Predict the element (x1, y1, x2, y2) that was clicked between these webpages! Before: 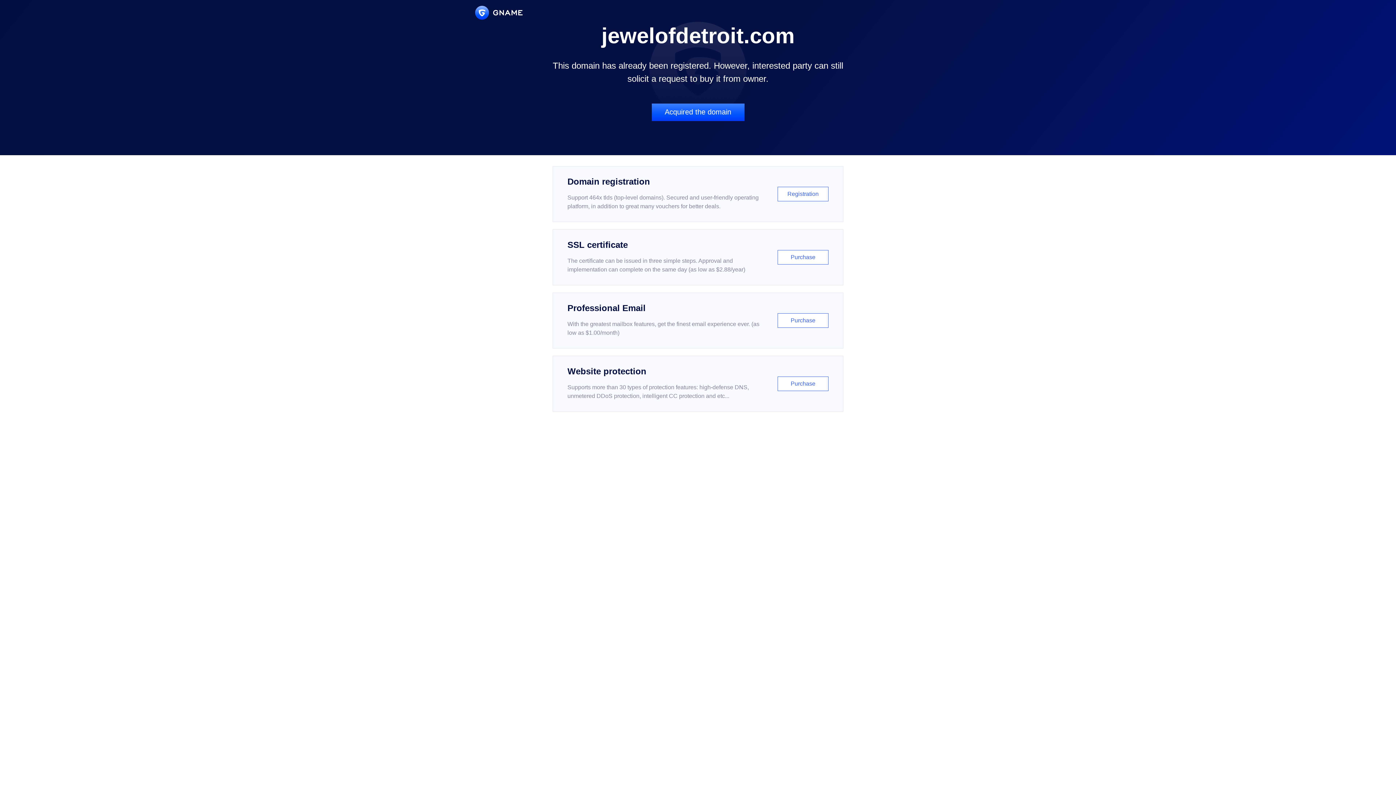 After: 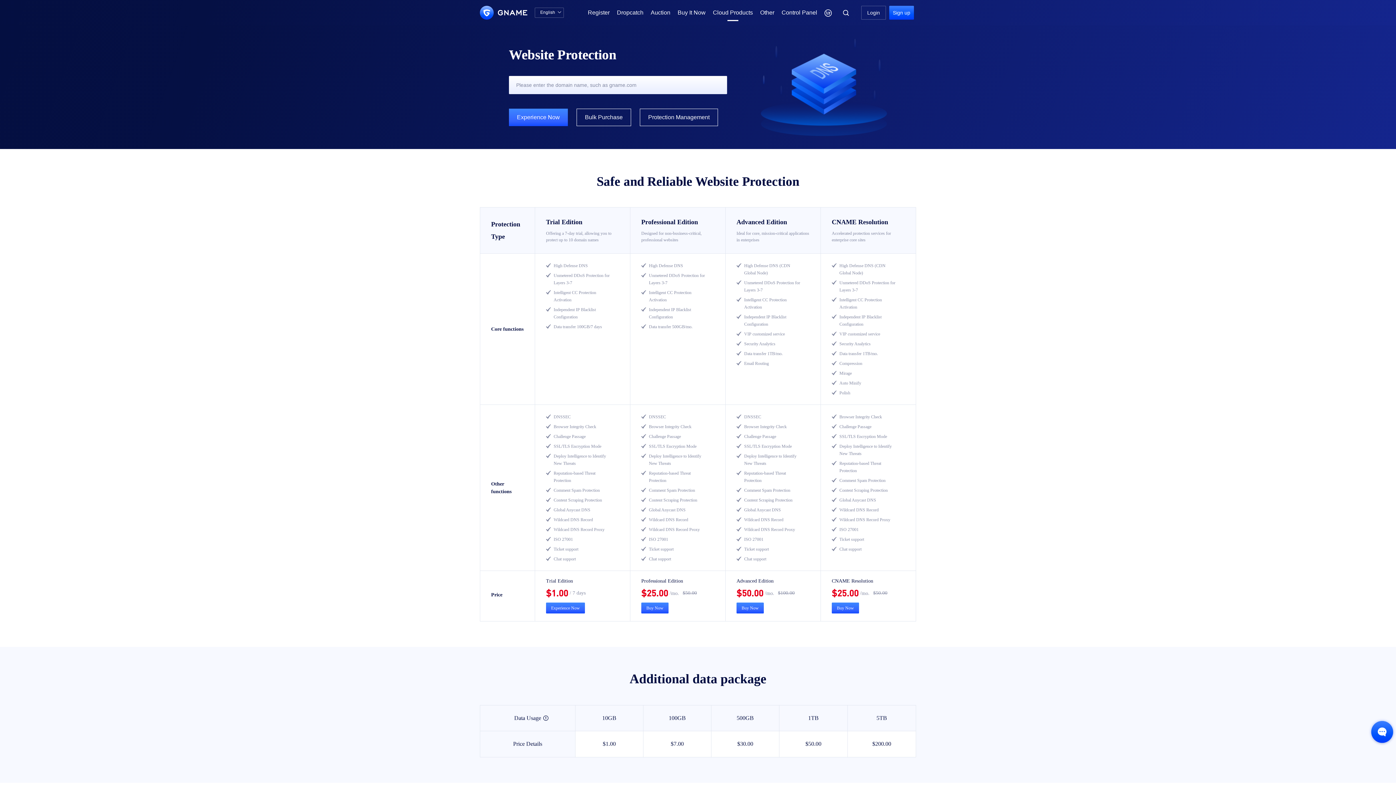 Action: label: Website protection

Supports more than 30 types of protection features: high-defense DNS, unmetered DDoS protection, intelligent CC protection and etc...

Purchase bbox: (552, 356, 843, 412)